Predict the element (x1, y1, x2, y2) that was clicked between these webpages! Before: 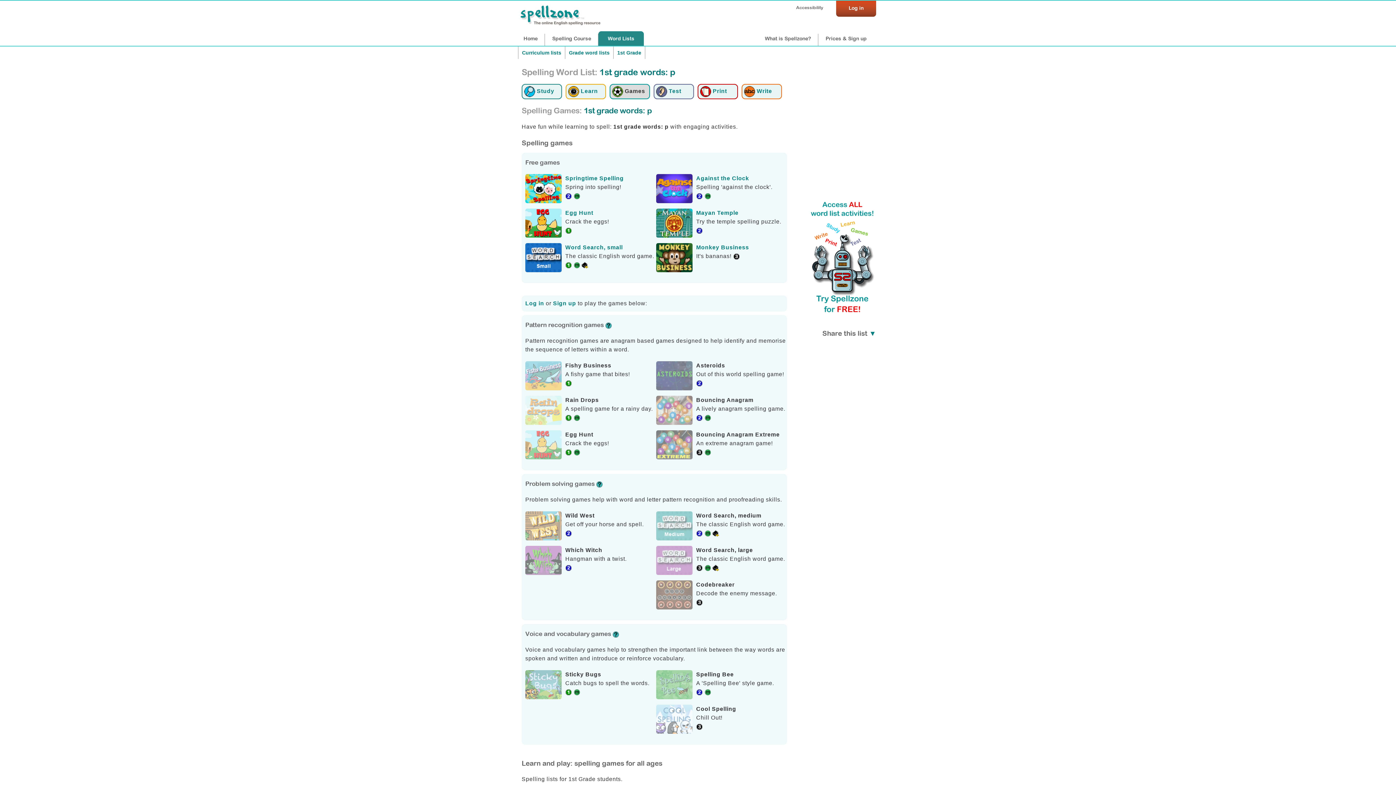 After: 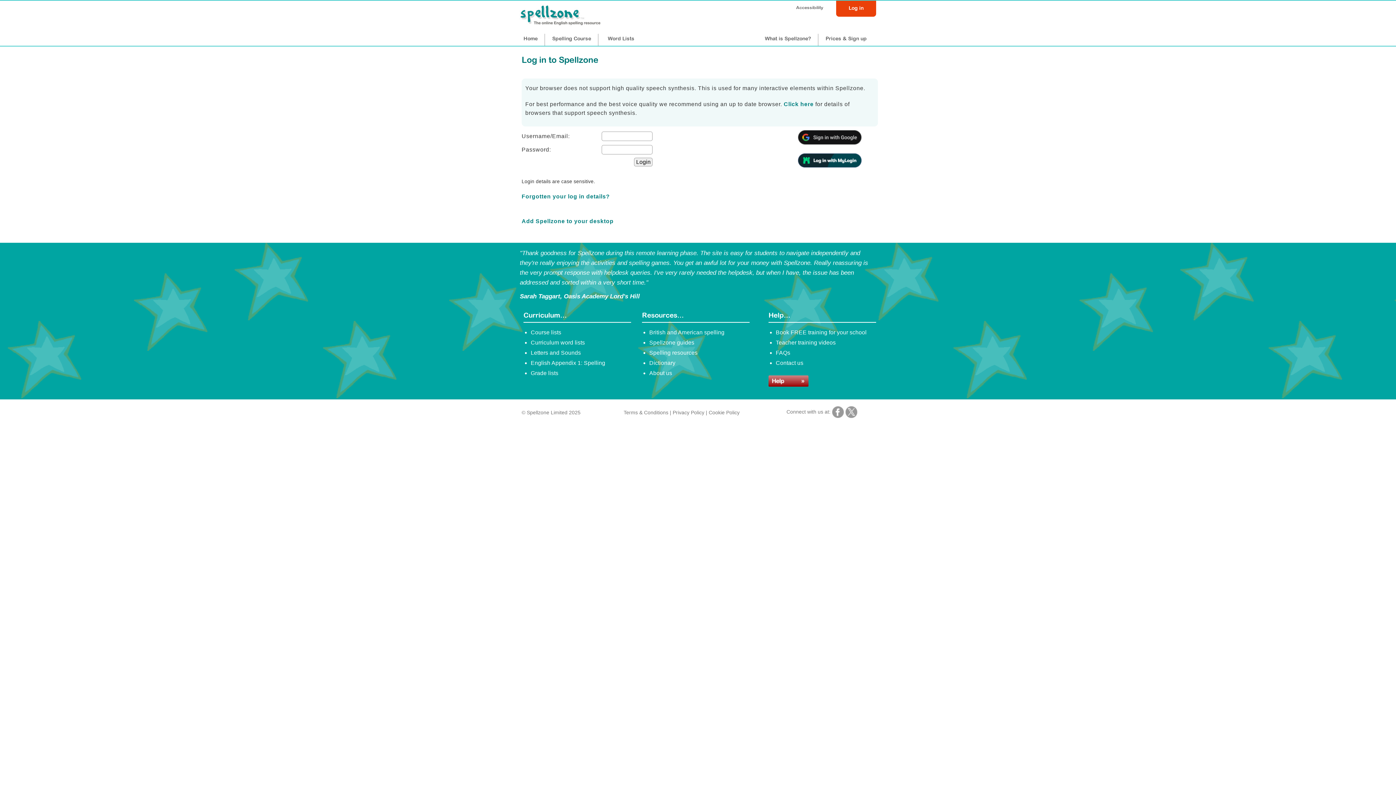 Action: bbox: (786, -6, 793, 9) label: Log in